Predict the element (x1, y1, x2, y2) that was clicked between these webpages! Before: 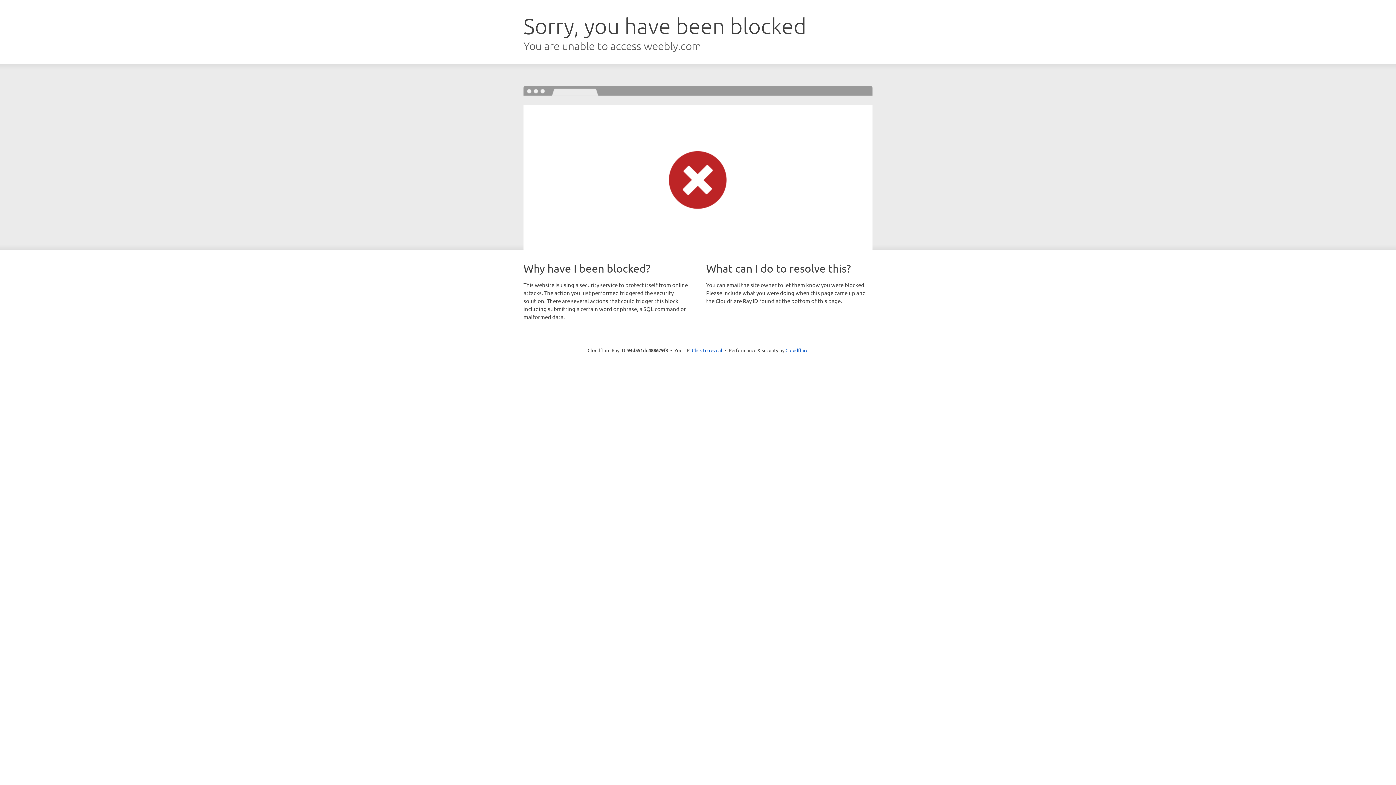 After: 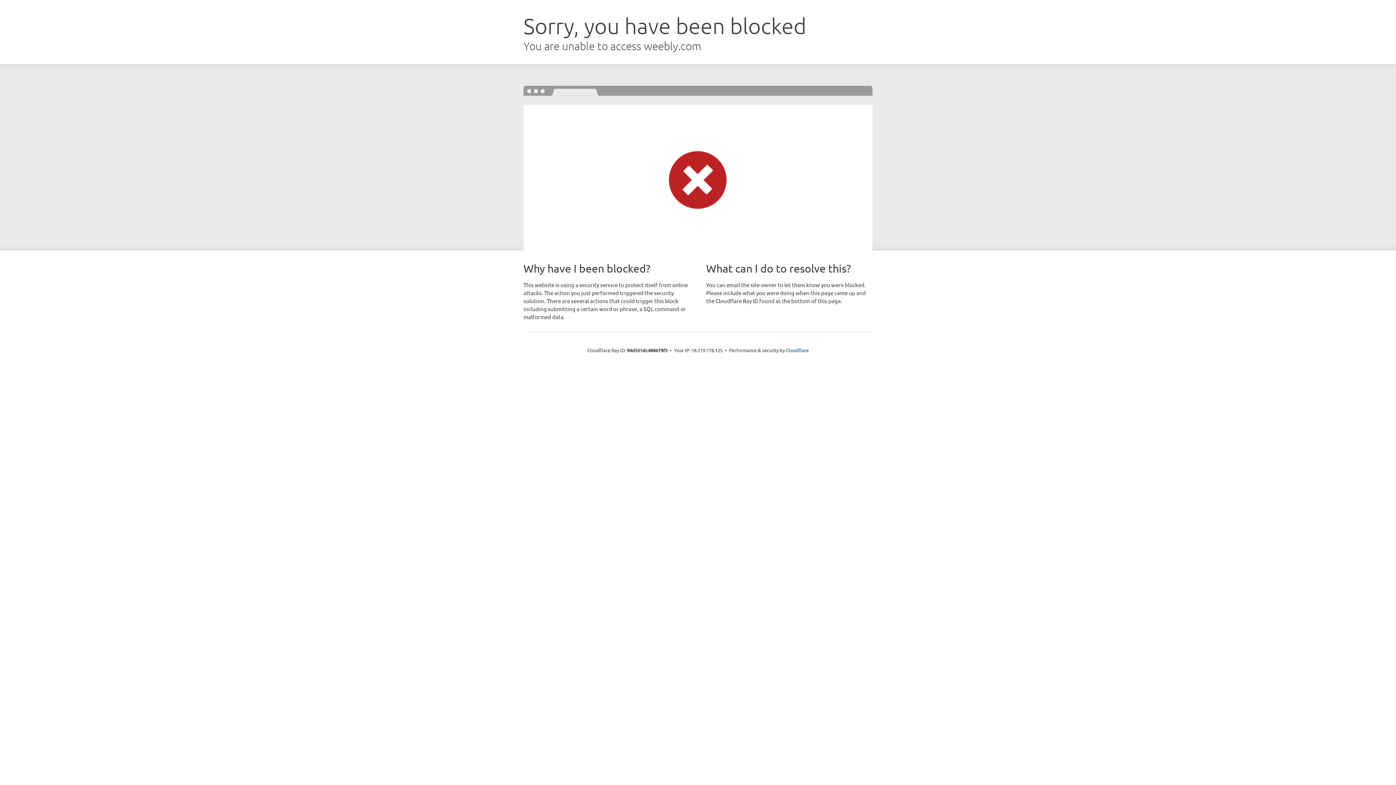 Action: bbox: (692, 346, 722, 353) label: Click to reveal